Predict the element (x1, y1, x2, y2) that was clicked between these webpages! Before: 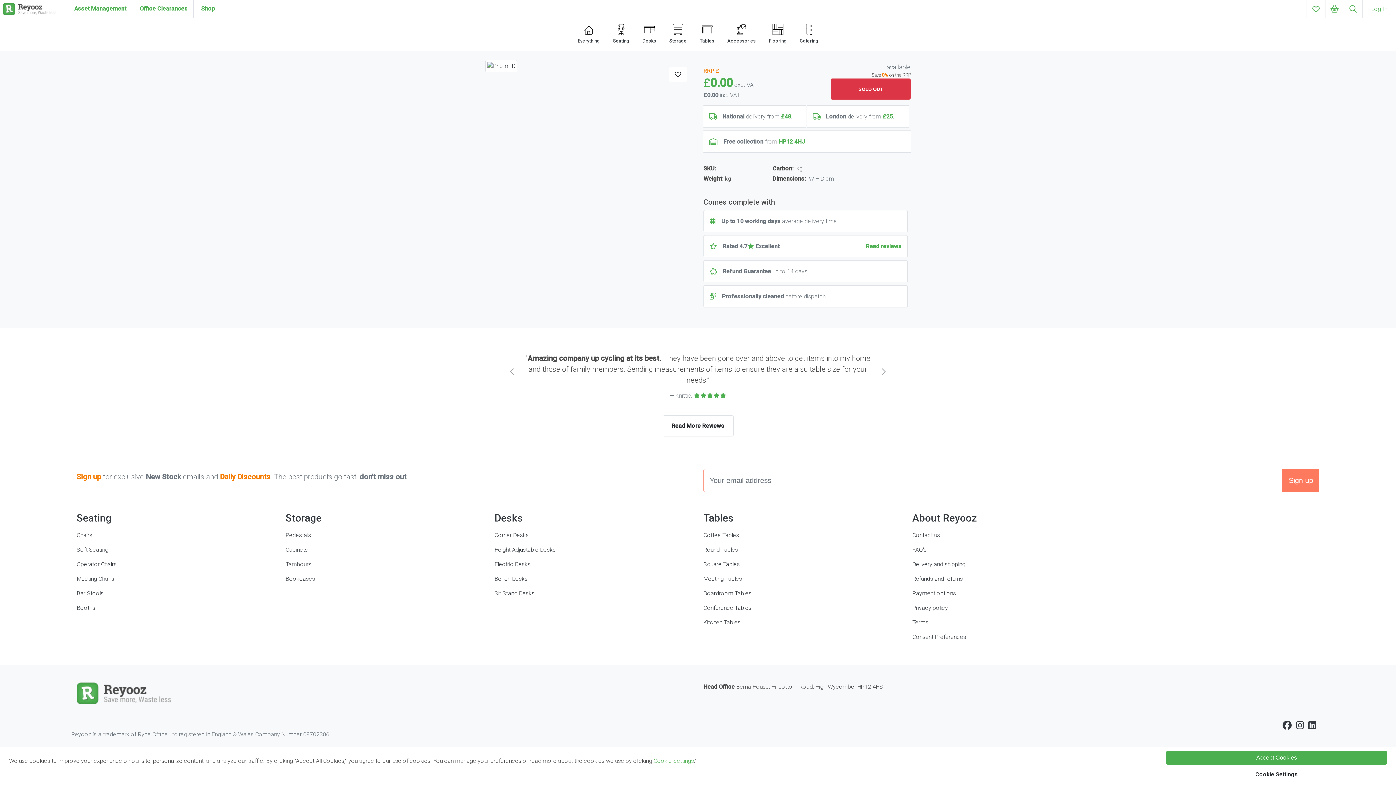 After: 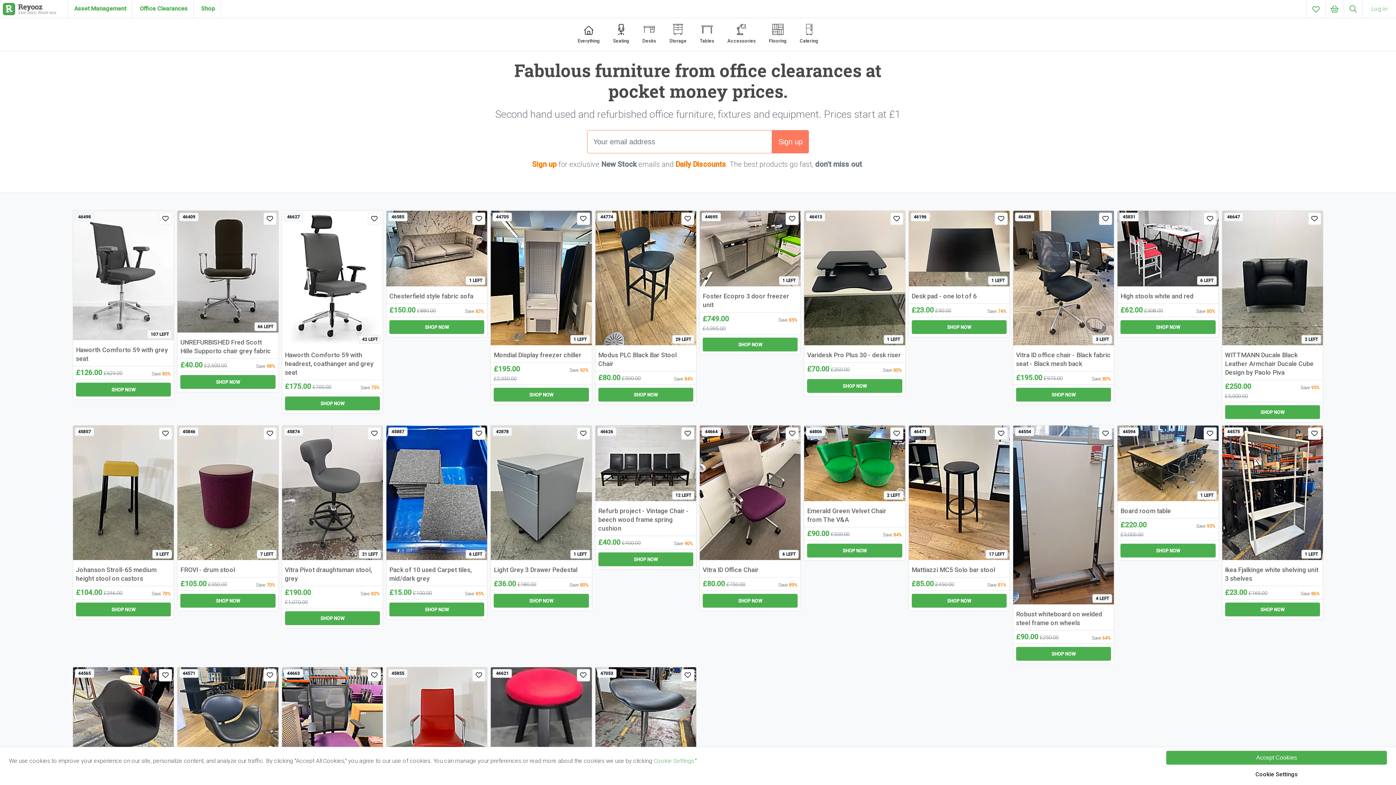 Action: bbox: (201, 0, 215, 13) label: Shop